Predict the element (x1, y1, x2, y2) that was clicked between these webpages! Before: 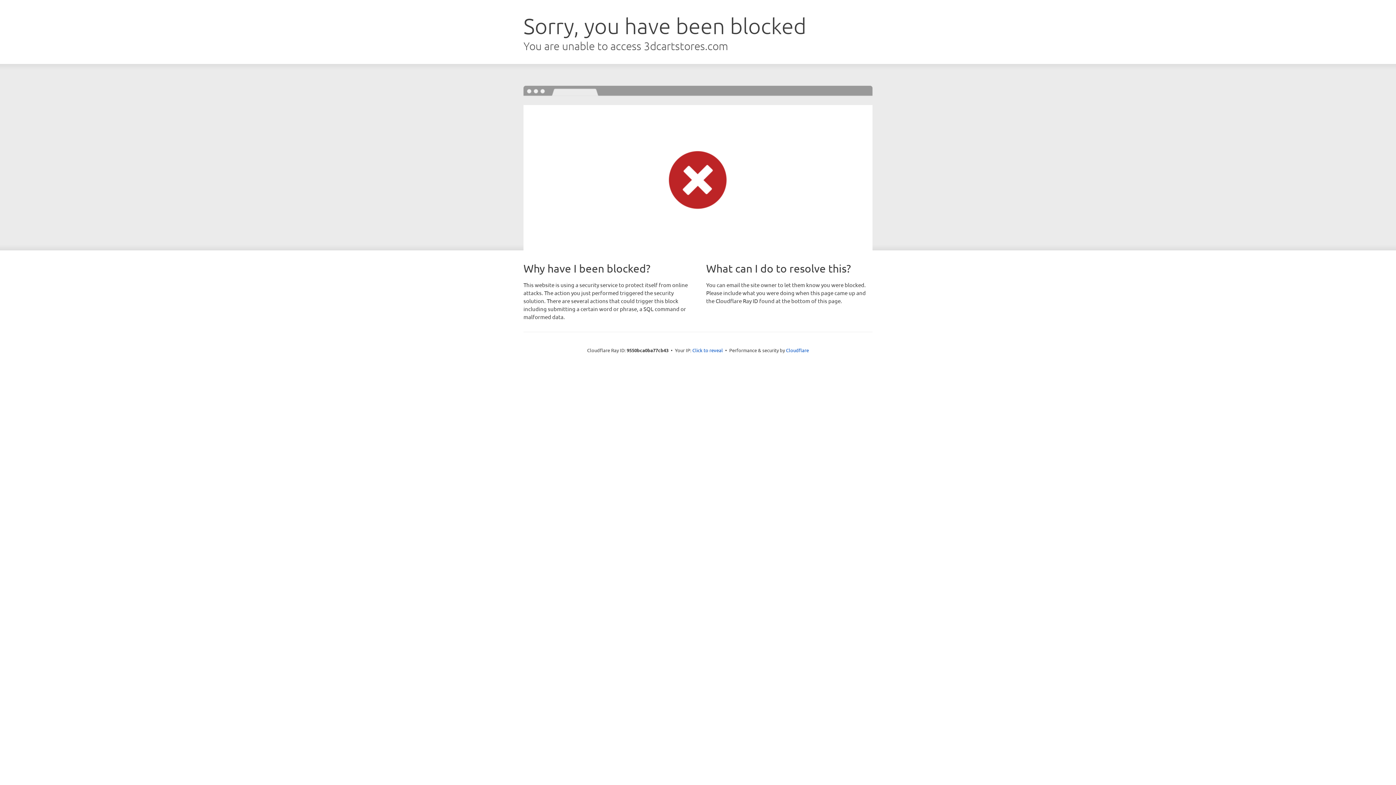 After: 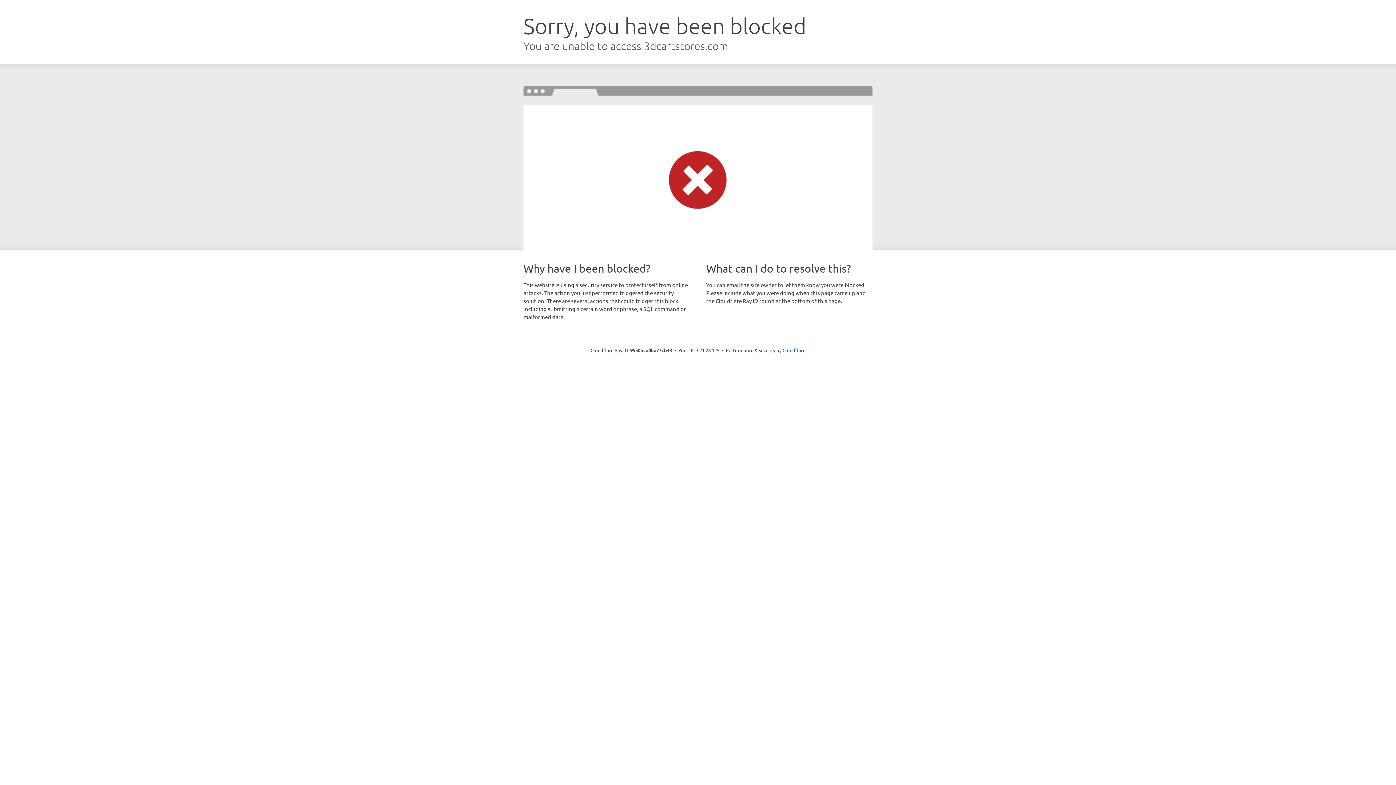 Action: bbox: (692, 346, 723, 353) label: Click to reveal